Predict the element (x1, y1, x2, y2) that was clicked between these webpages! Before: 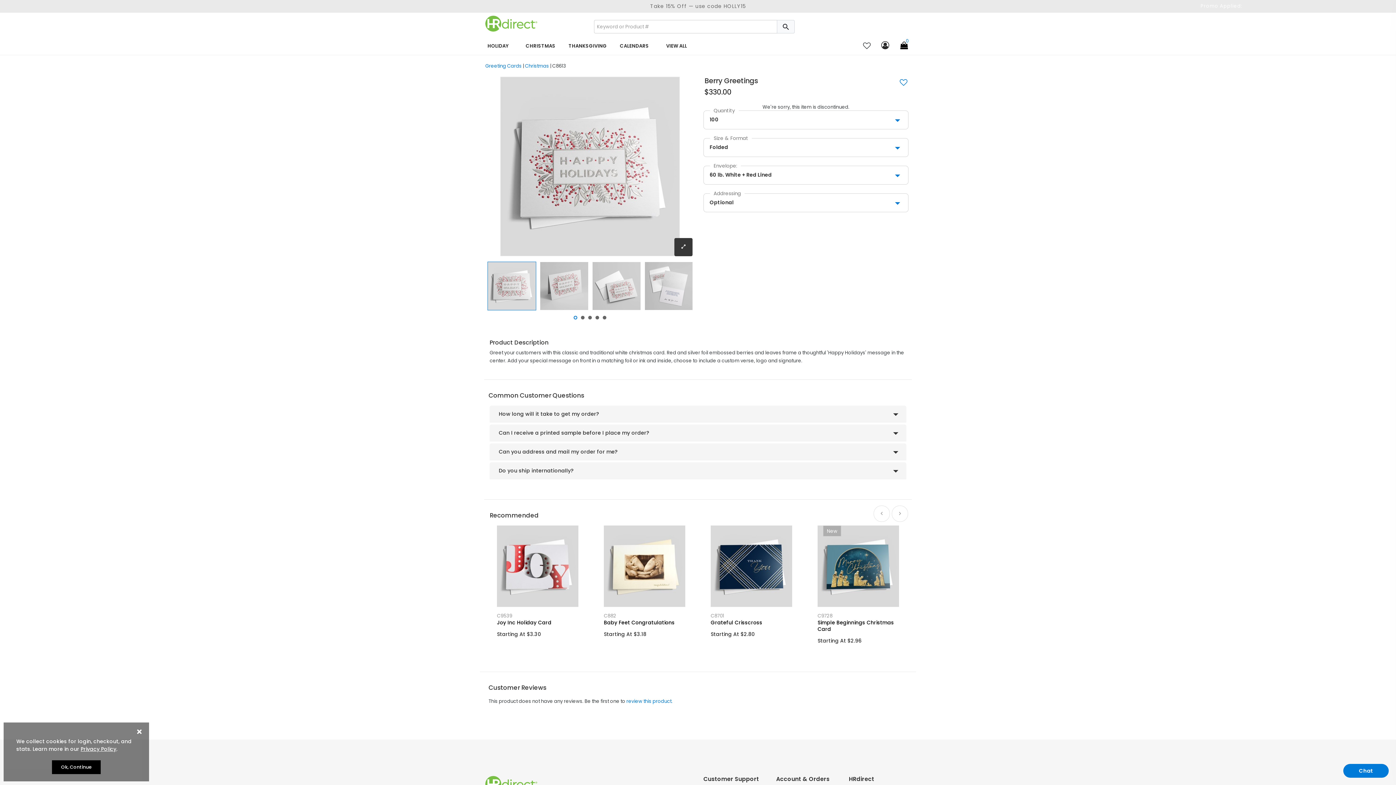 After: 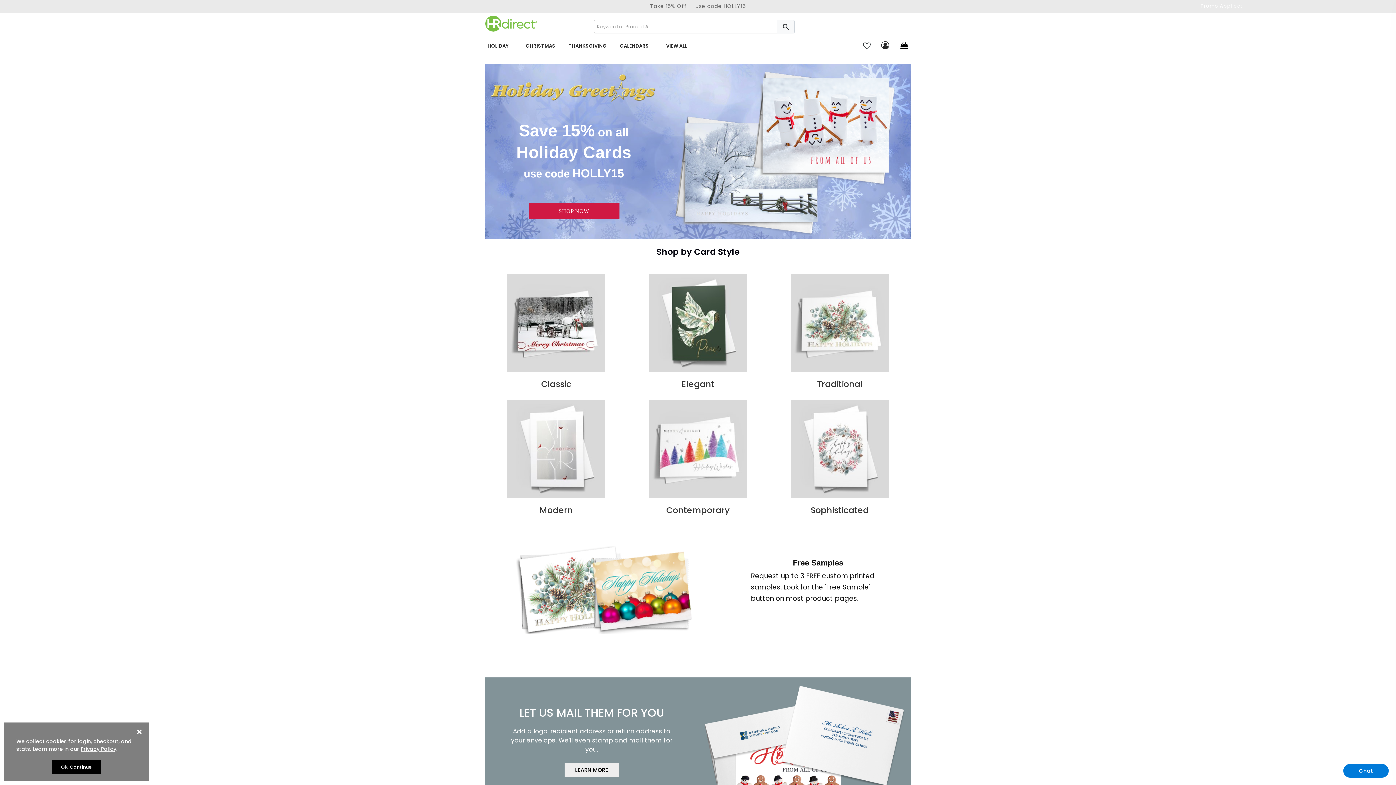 Action: bbox: (485, 776, 692, 792)